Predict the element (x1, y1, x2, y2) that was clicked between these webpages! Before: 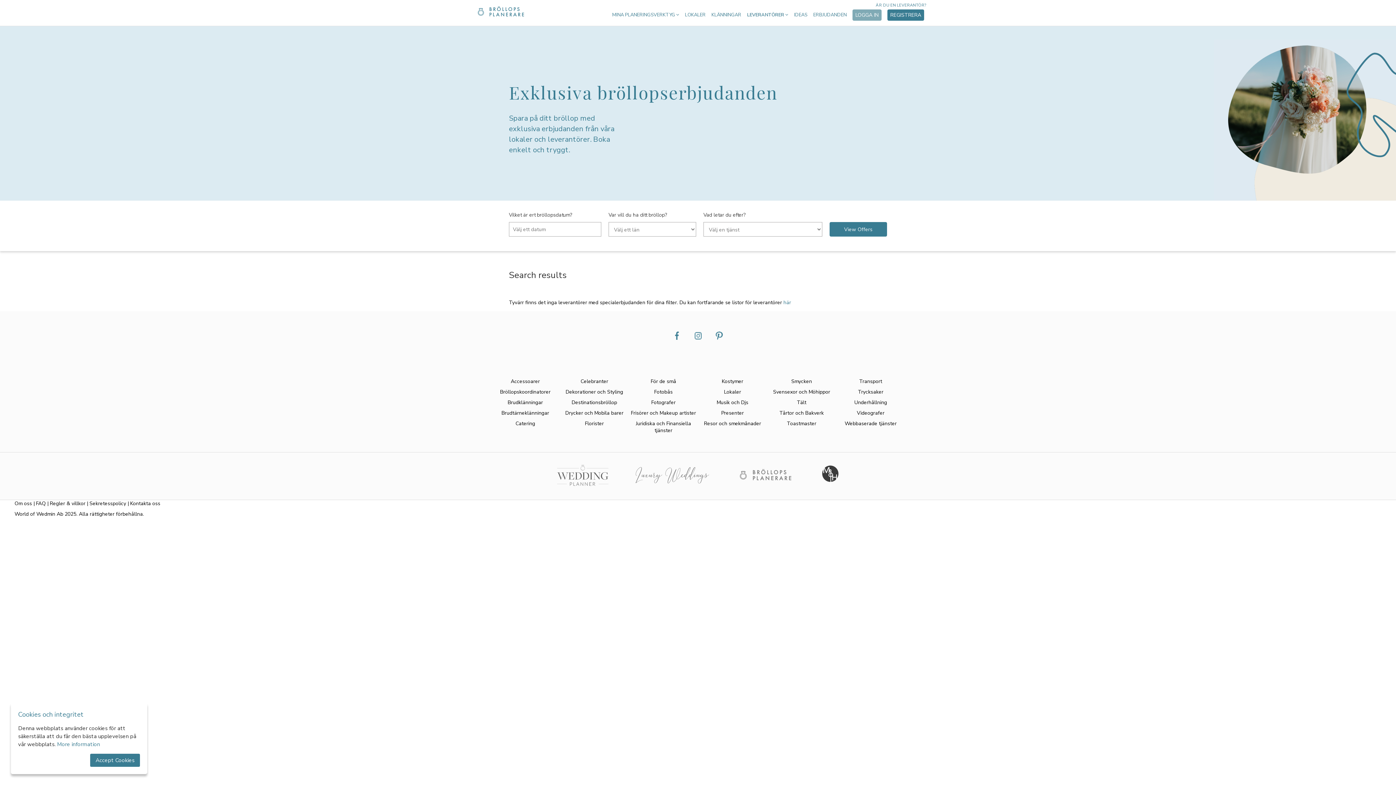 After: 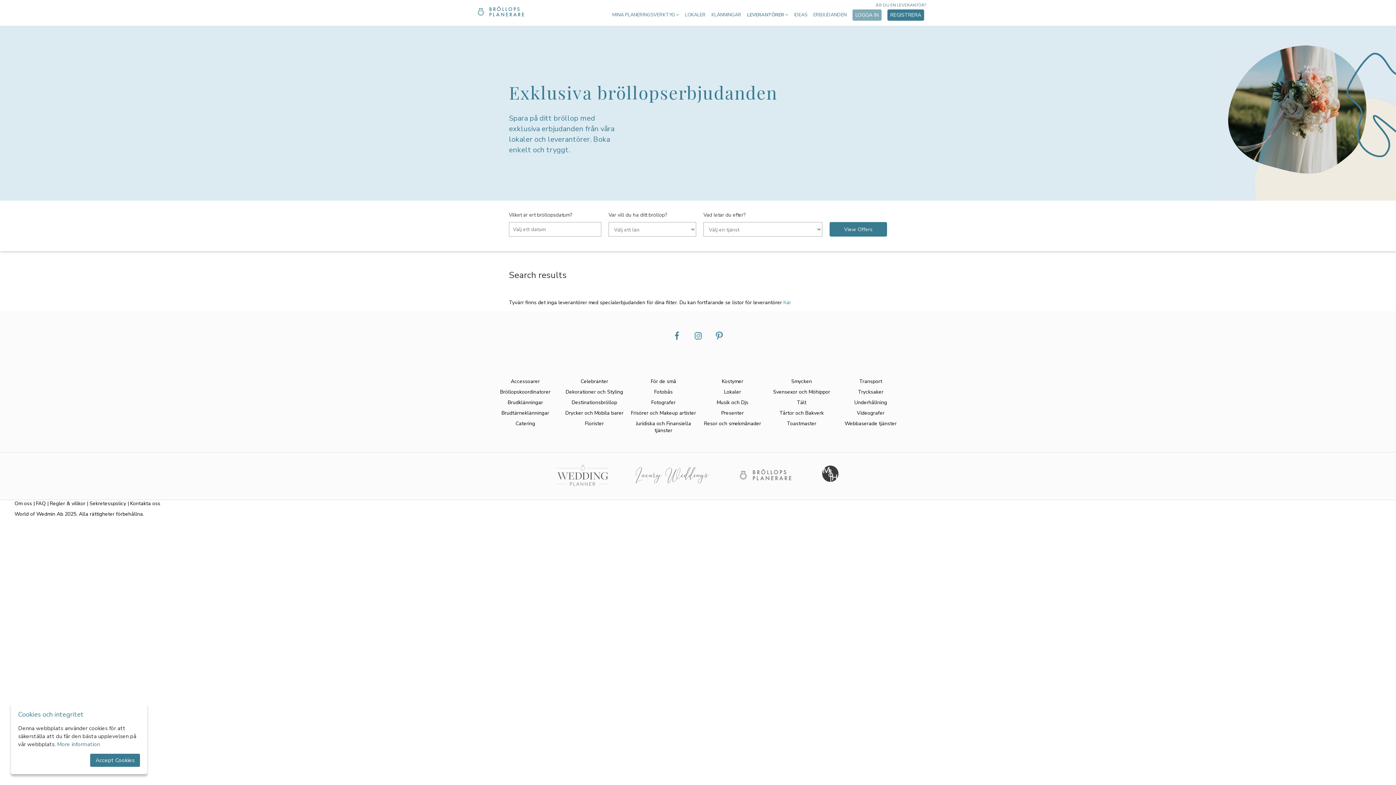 Action: bbox: (714, 331, 723, 340)